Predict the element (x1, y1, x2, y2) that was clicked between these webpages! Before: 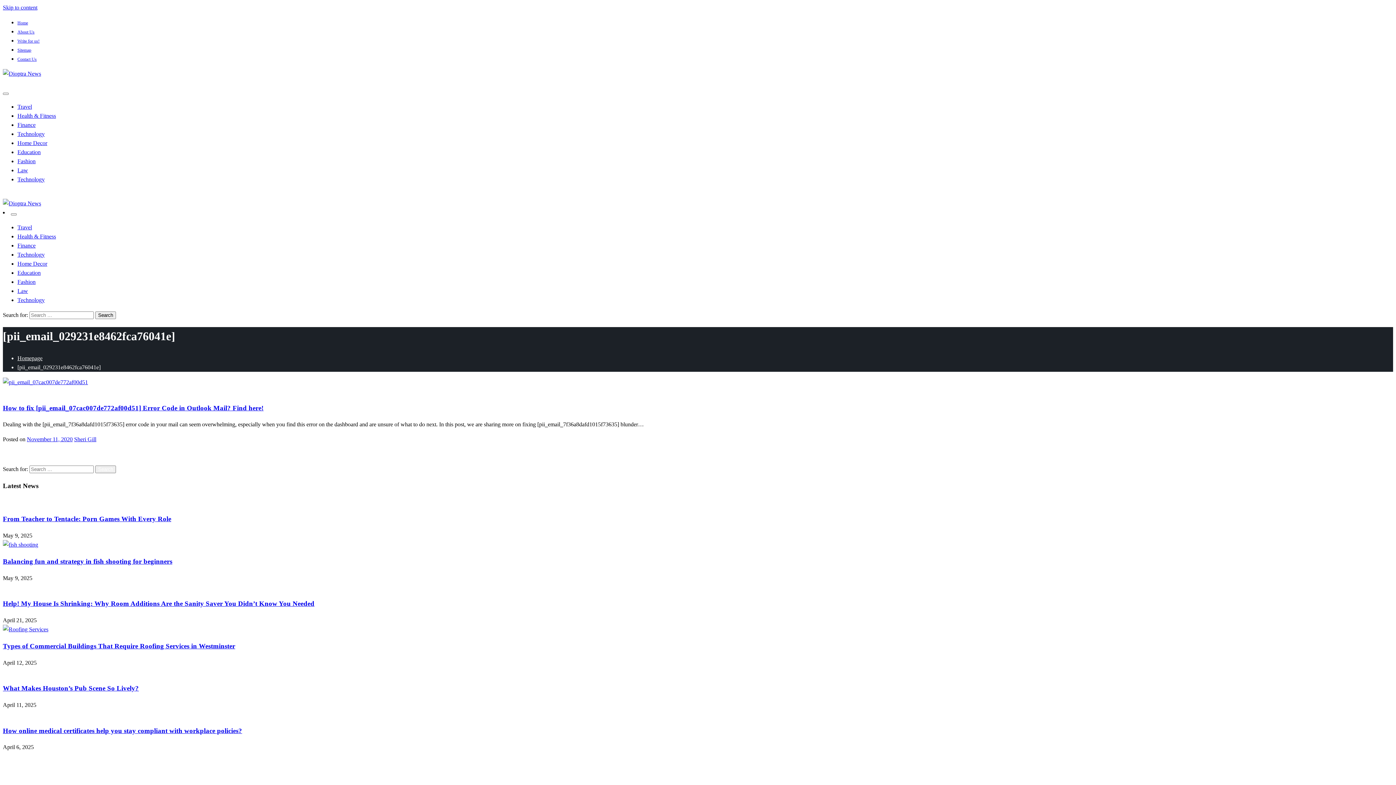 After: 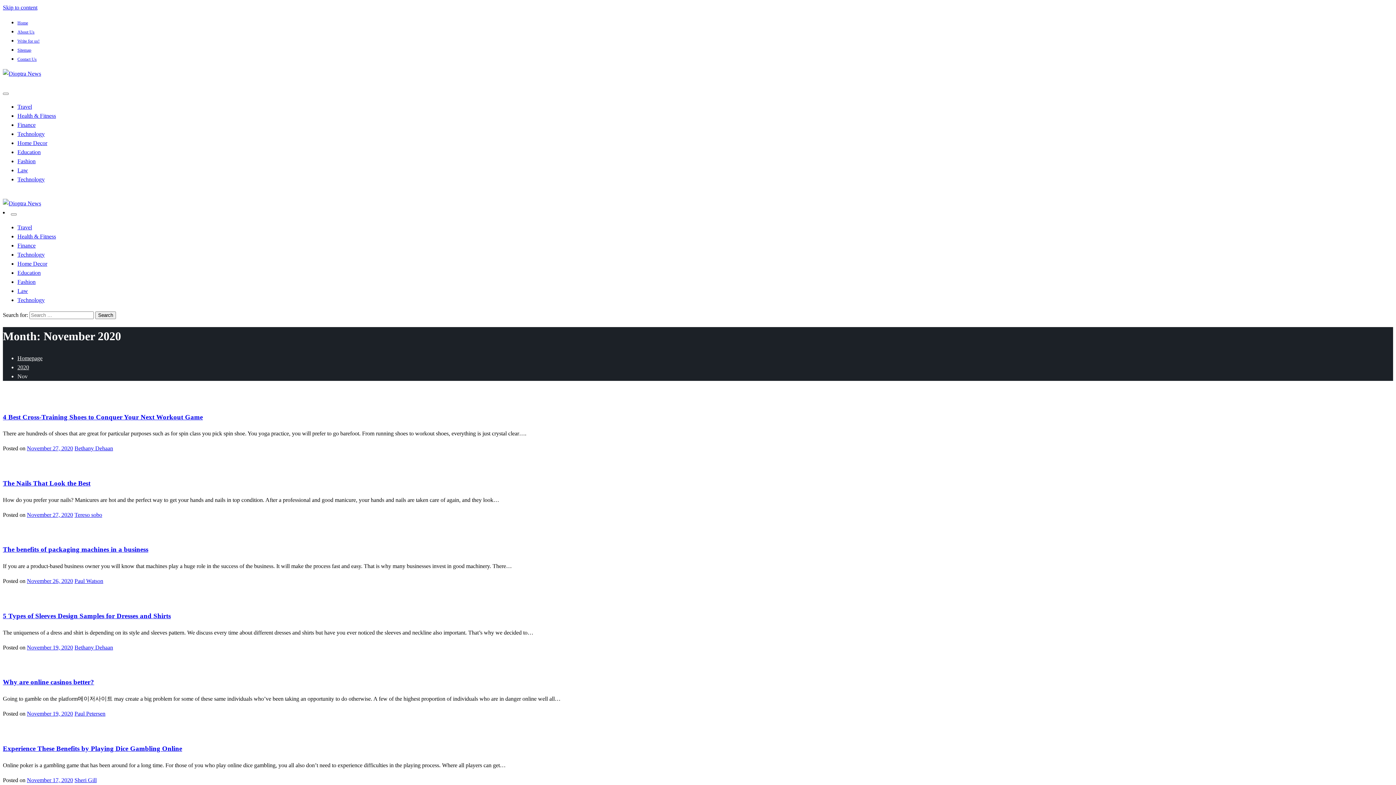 Action: label: November 11, 2020 bbox: (26, 436, 72, 442)